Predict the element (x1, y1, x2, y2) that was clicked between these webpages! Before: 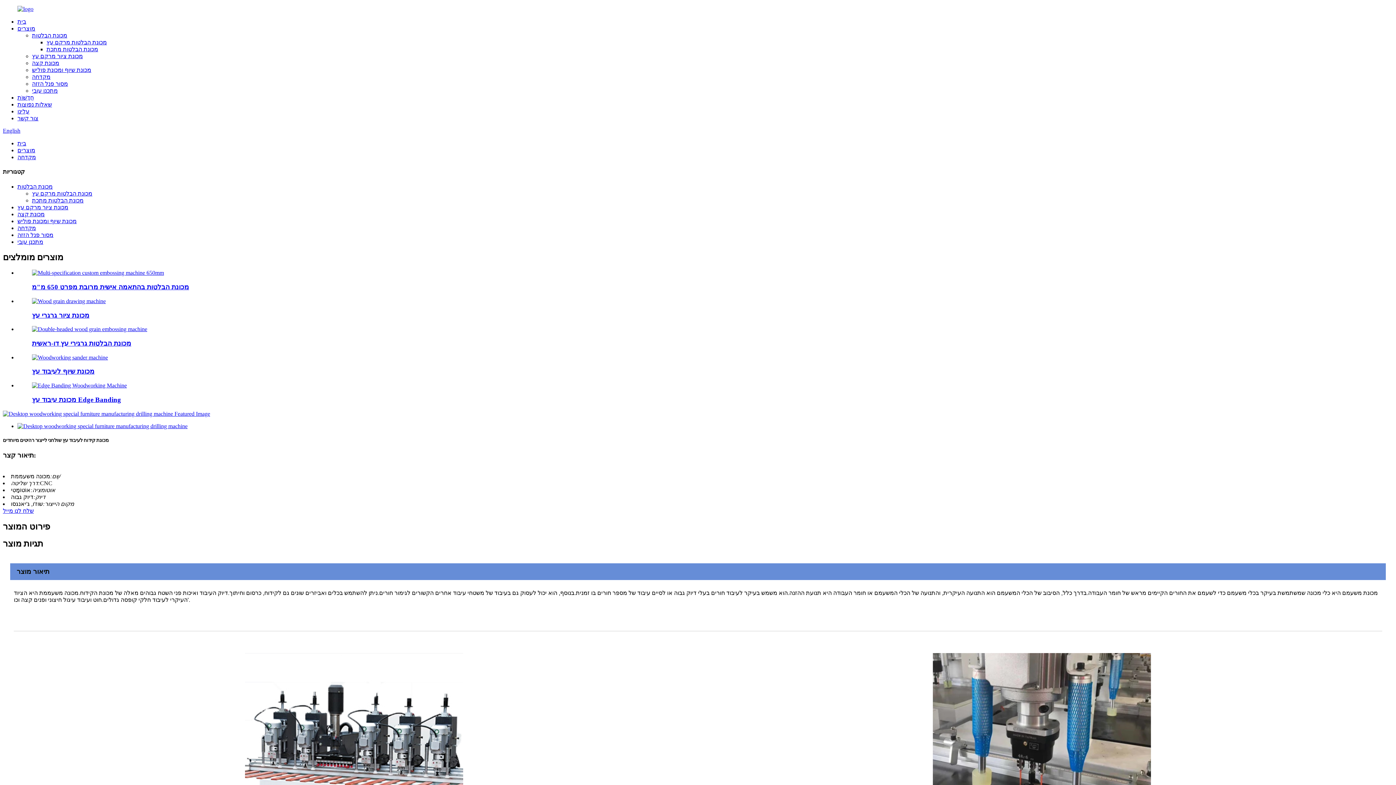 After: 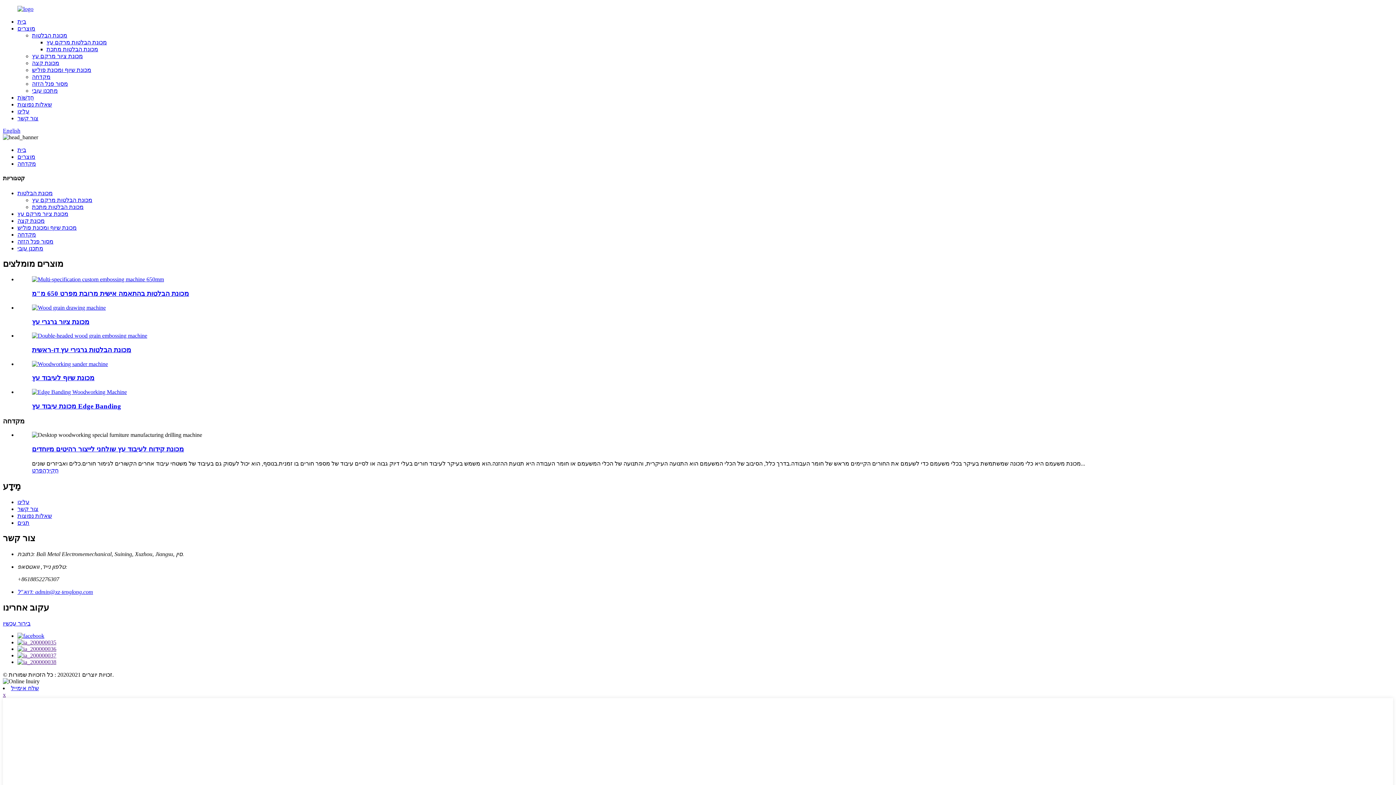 Action: bbox: (17, 154, 36, 160) label: מקדחה